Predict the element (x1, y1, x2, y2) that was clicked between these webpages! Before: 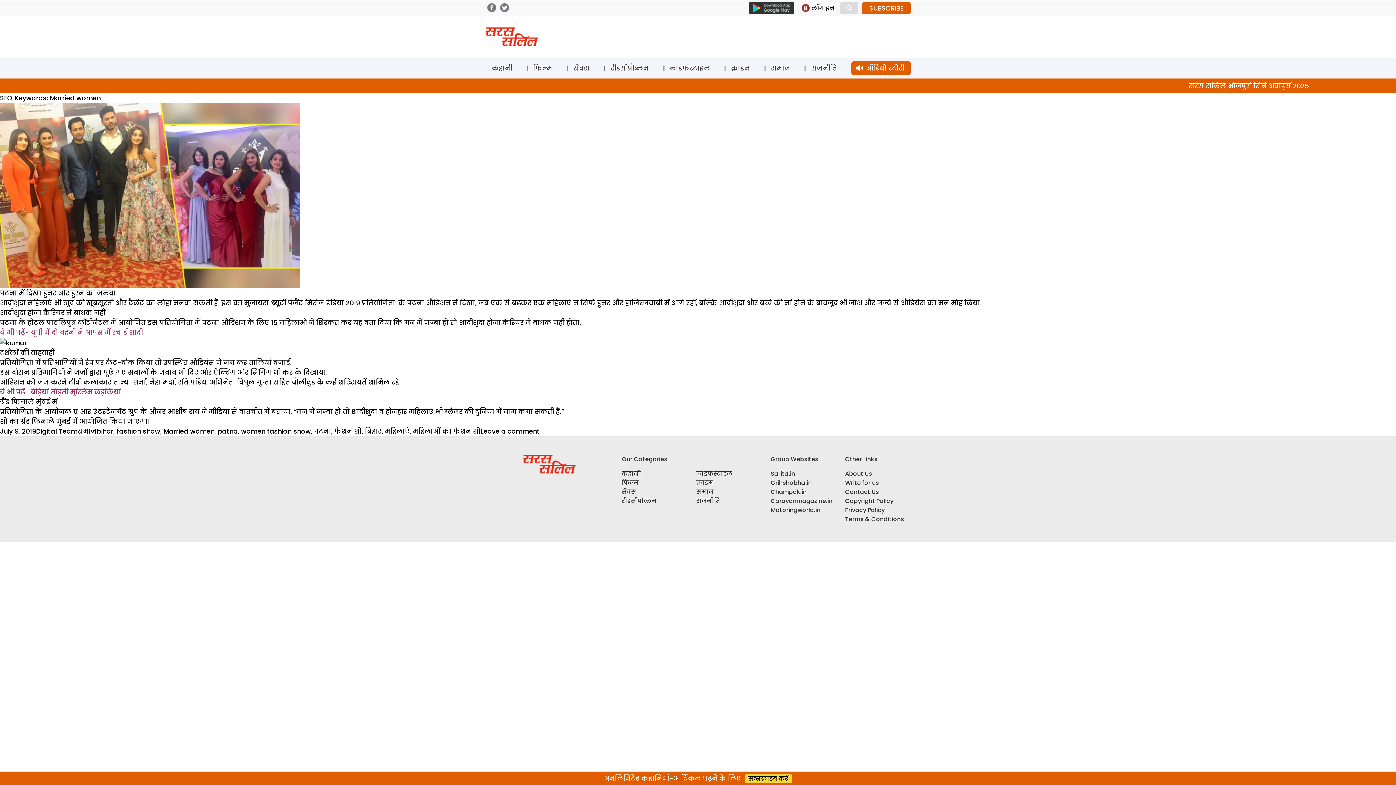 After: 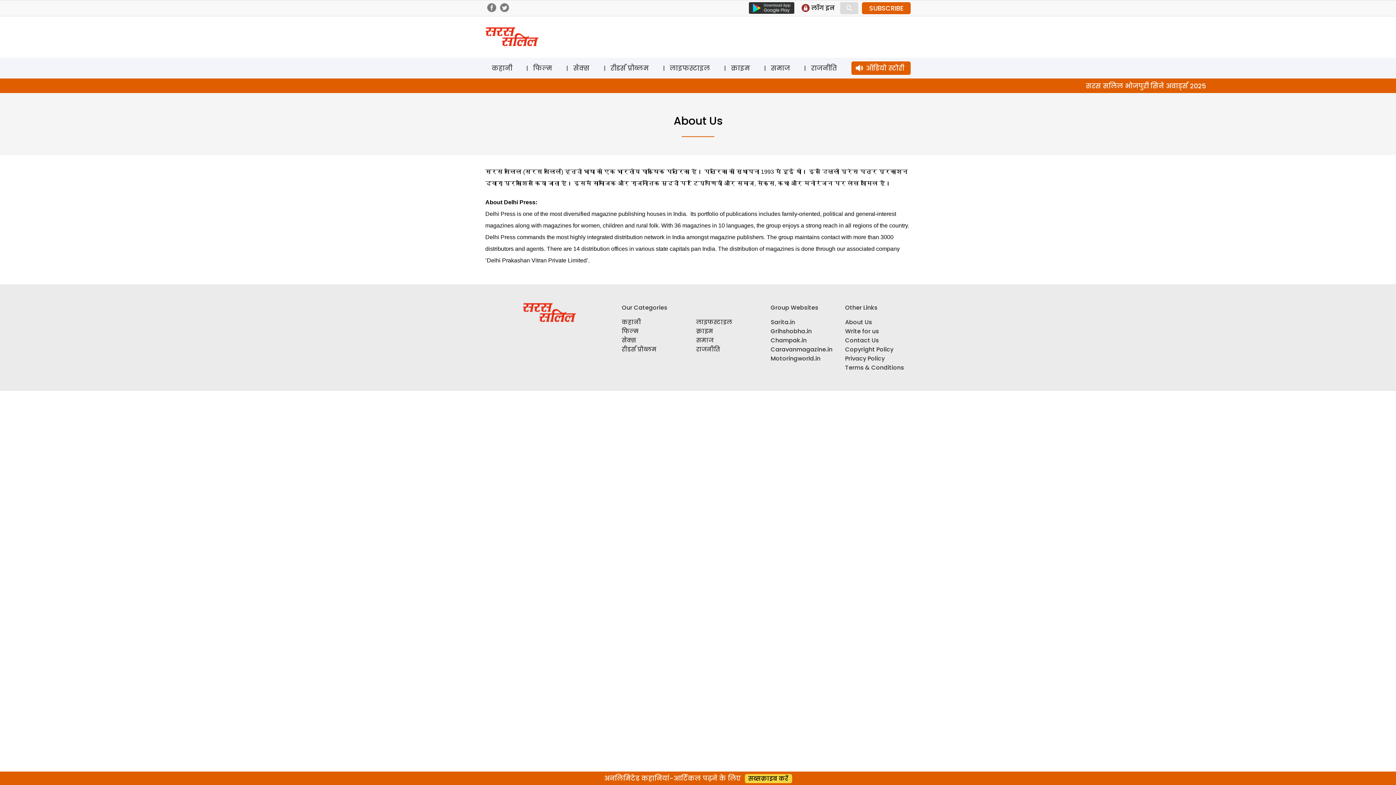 Action: bbox: (845, 469, 872, 478) label: About Us